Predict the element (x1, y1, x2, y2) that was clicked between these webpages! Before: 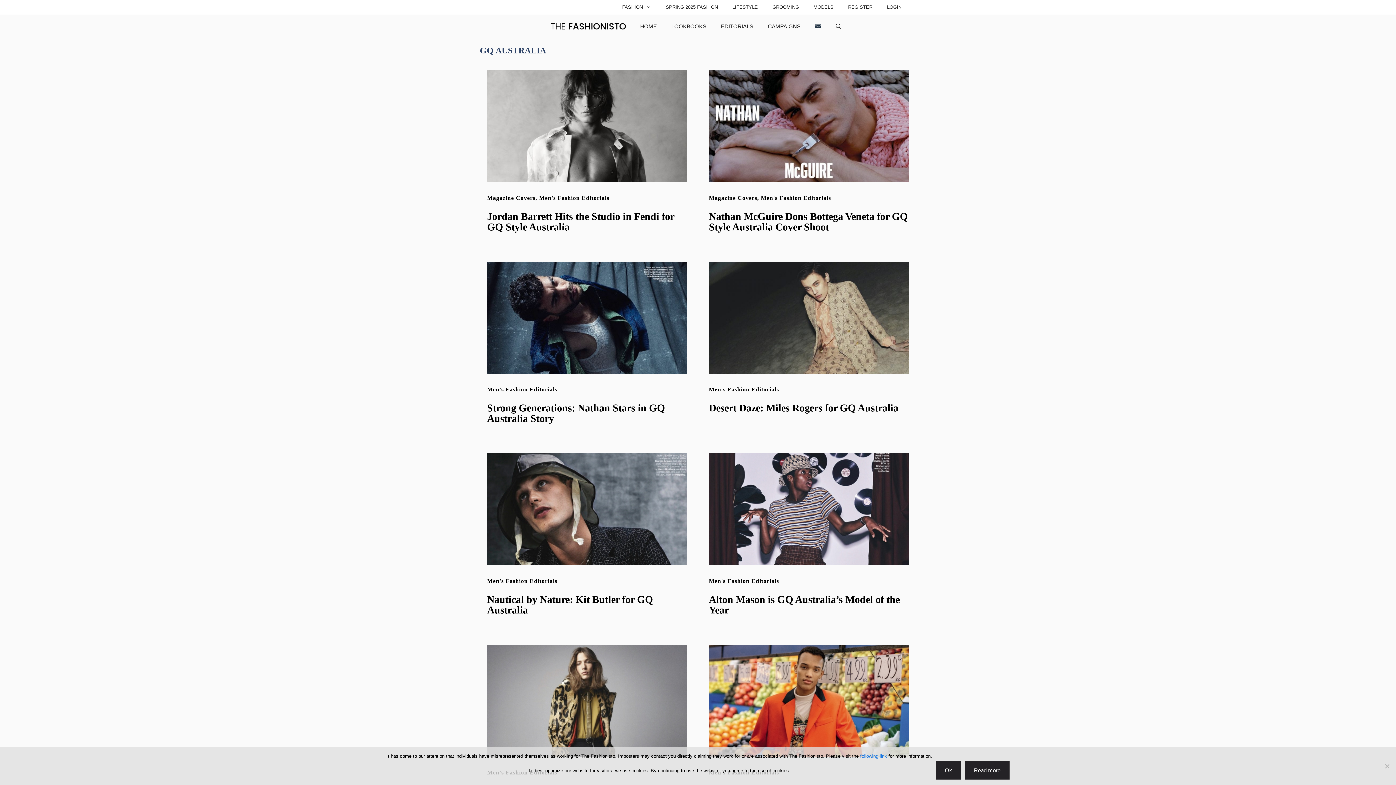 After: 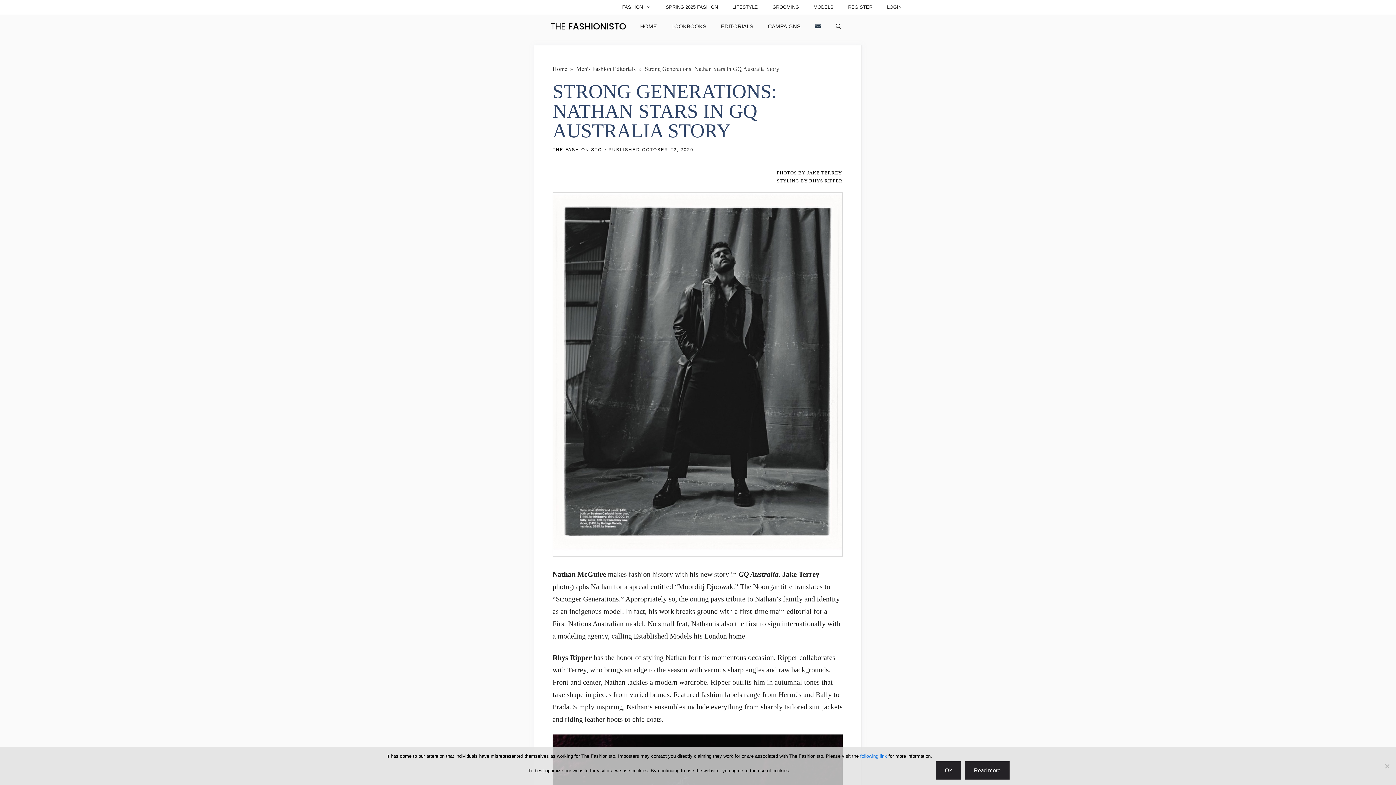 Action: bbox: (487, 261, 687, 373)